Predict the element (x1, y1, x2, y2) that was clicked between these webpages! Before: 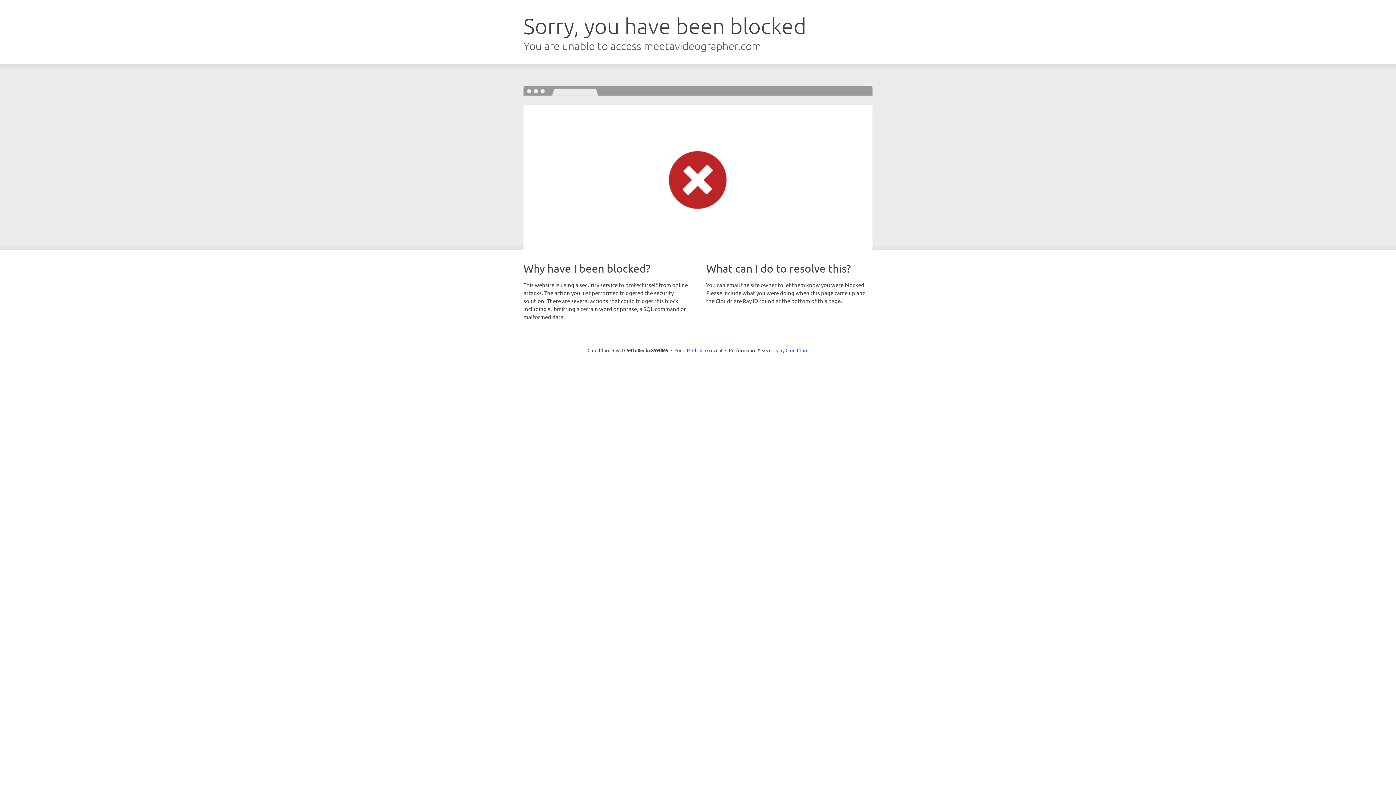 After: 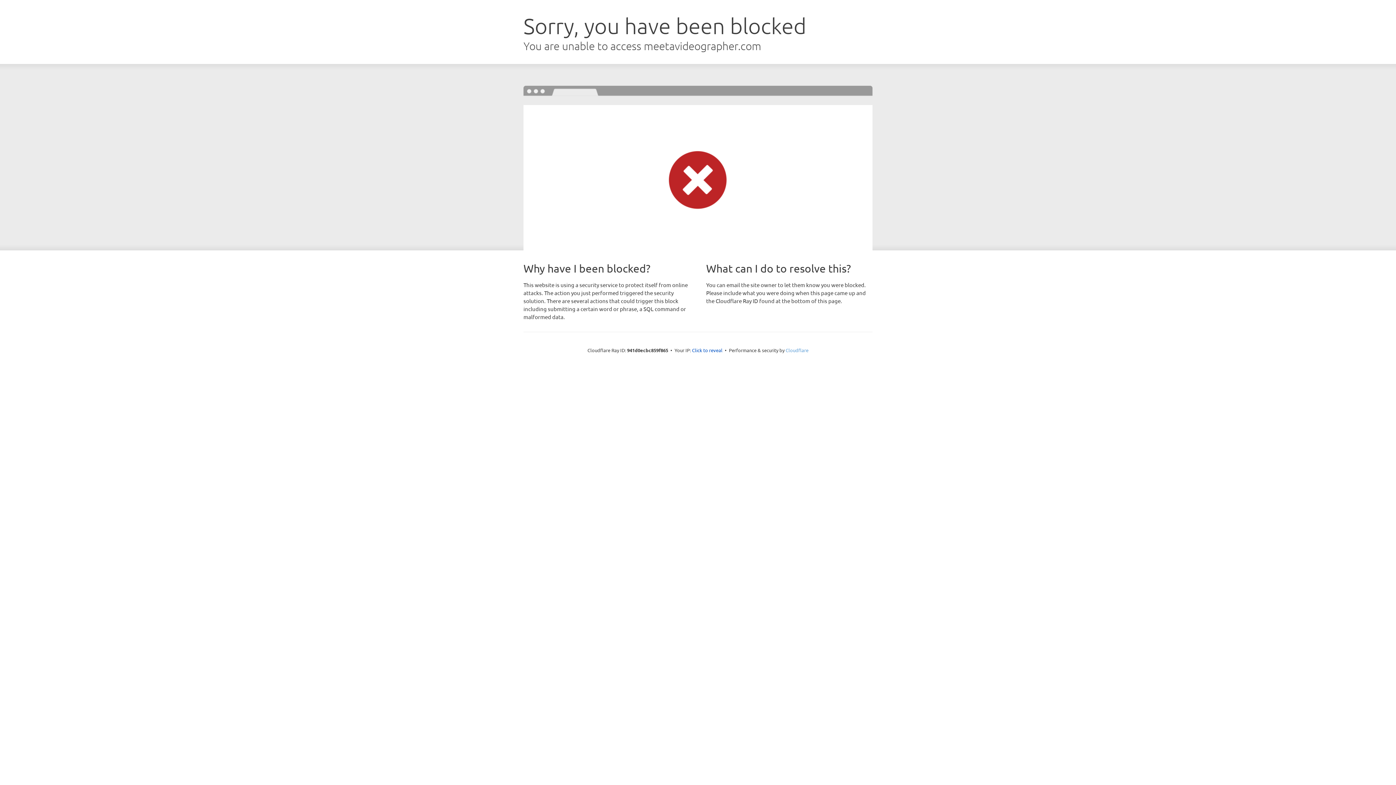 Action: label: Cloudflare bbox: (785, 347, 808, 353)